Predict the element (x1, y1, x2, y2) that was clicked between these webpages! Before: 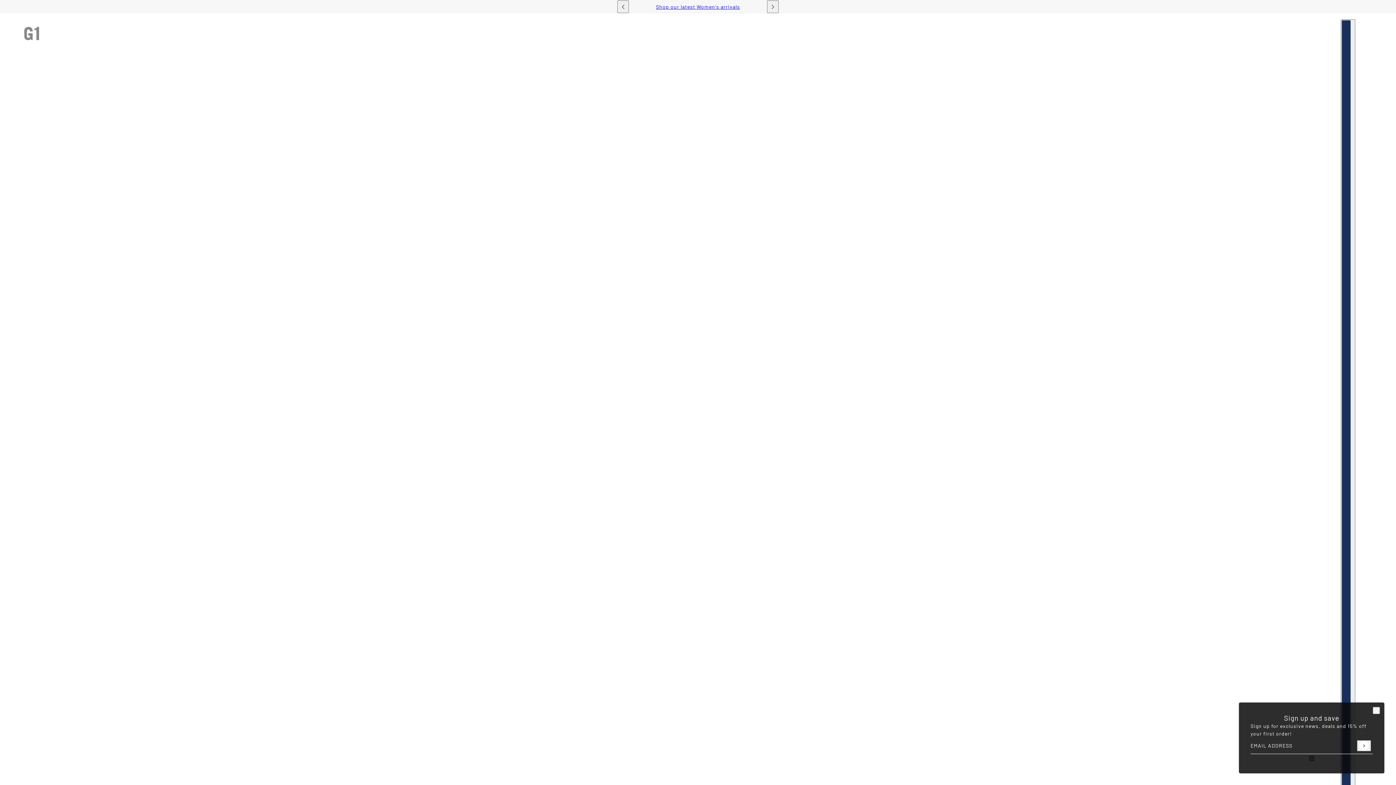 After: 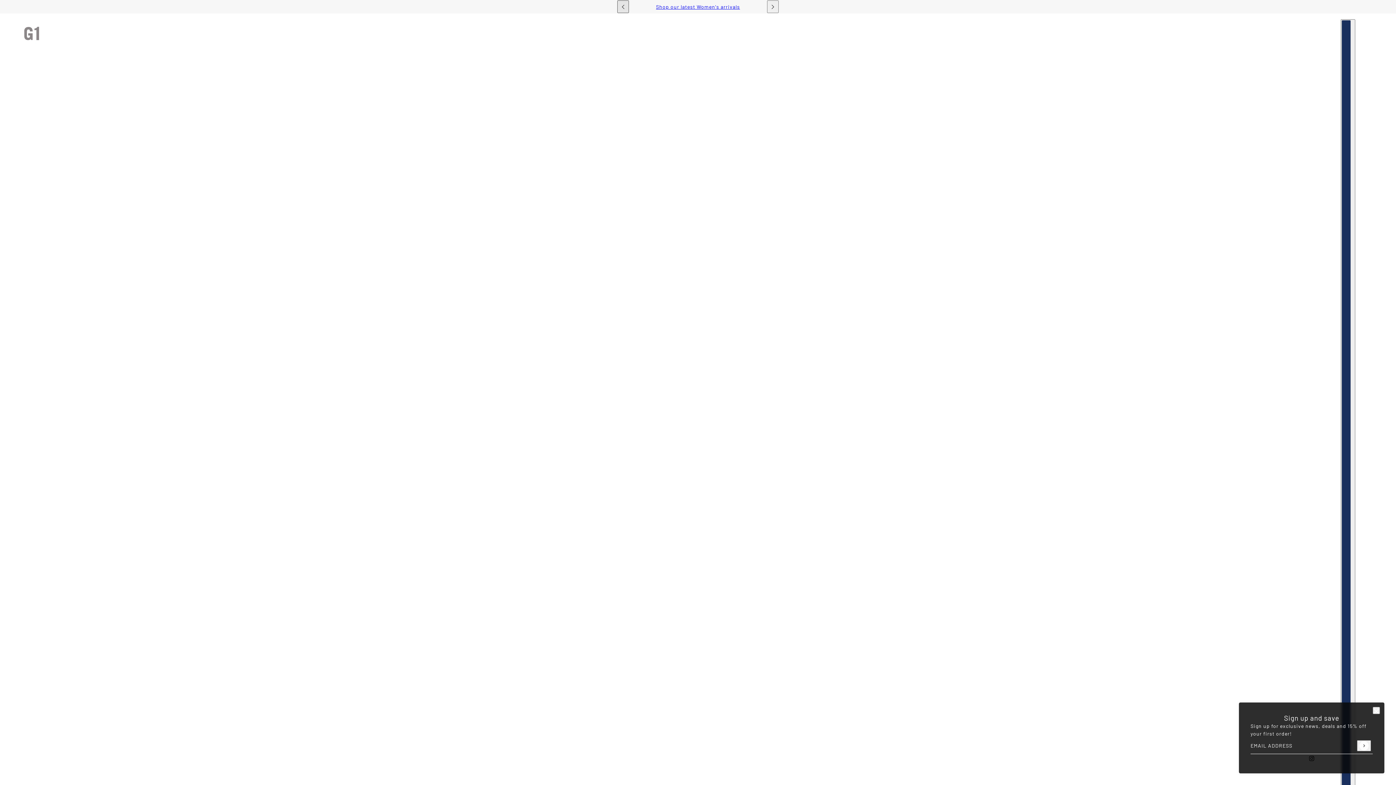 Action: label: previous bbox: (617, 0, 629, 13)